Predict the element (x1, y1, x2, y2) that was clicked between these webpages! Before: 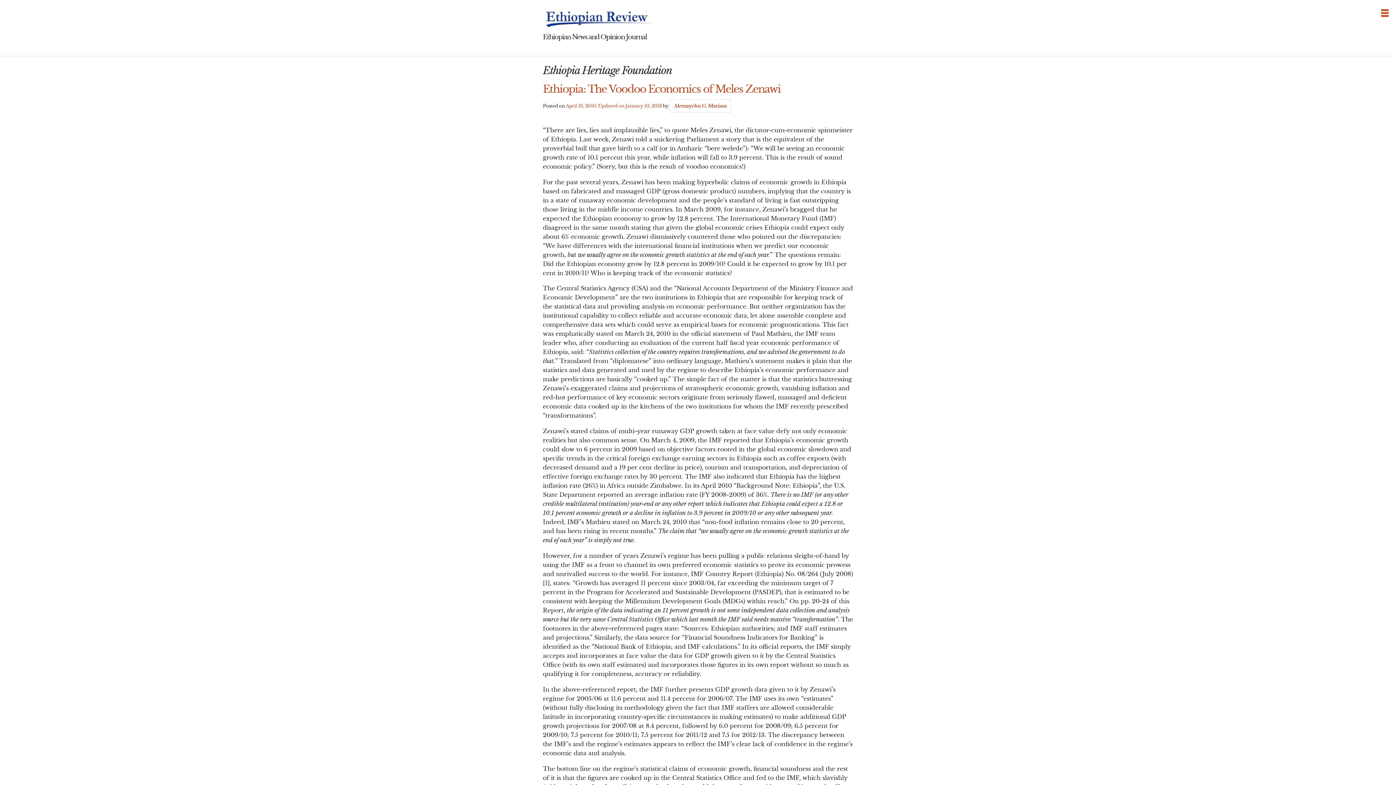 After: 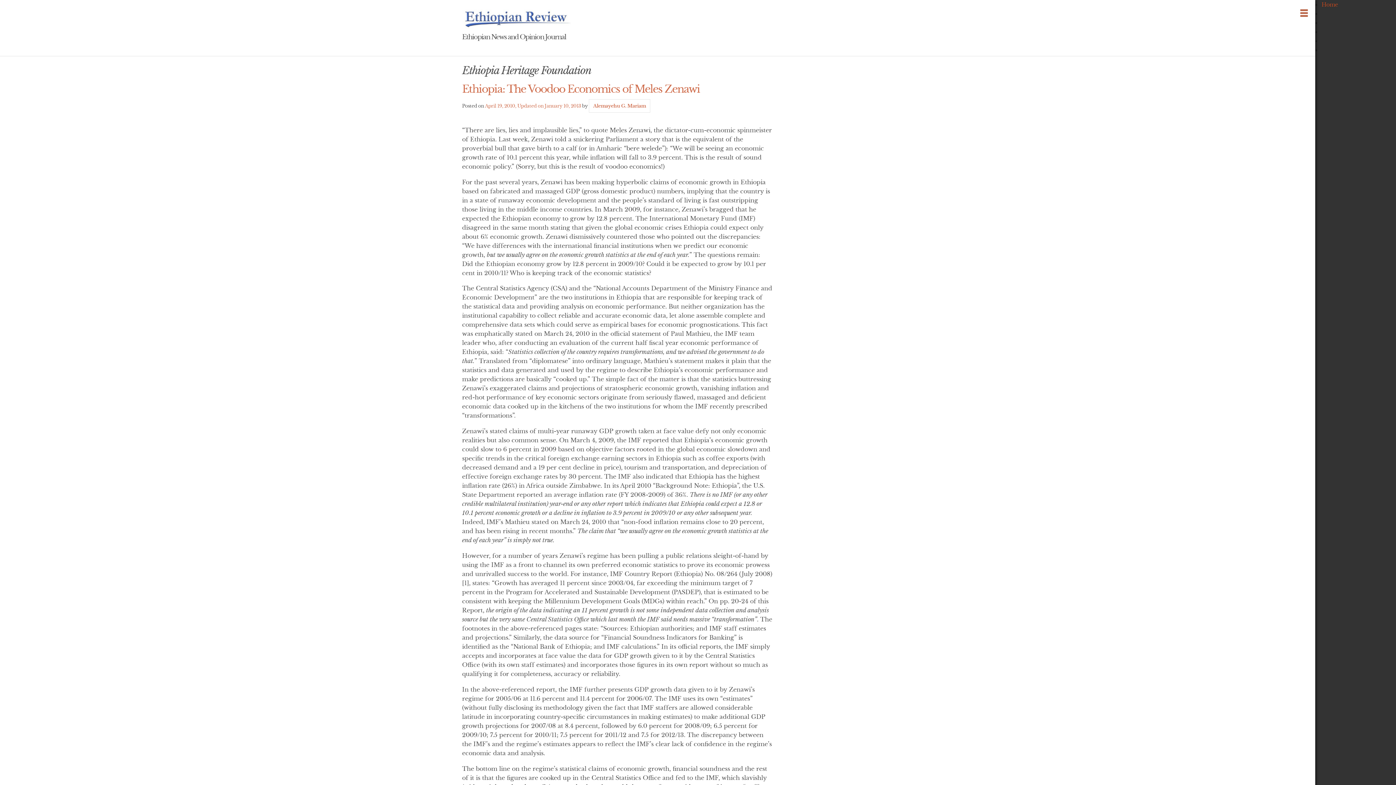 Action: bbox: (1381, 0, 1396, 19)